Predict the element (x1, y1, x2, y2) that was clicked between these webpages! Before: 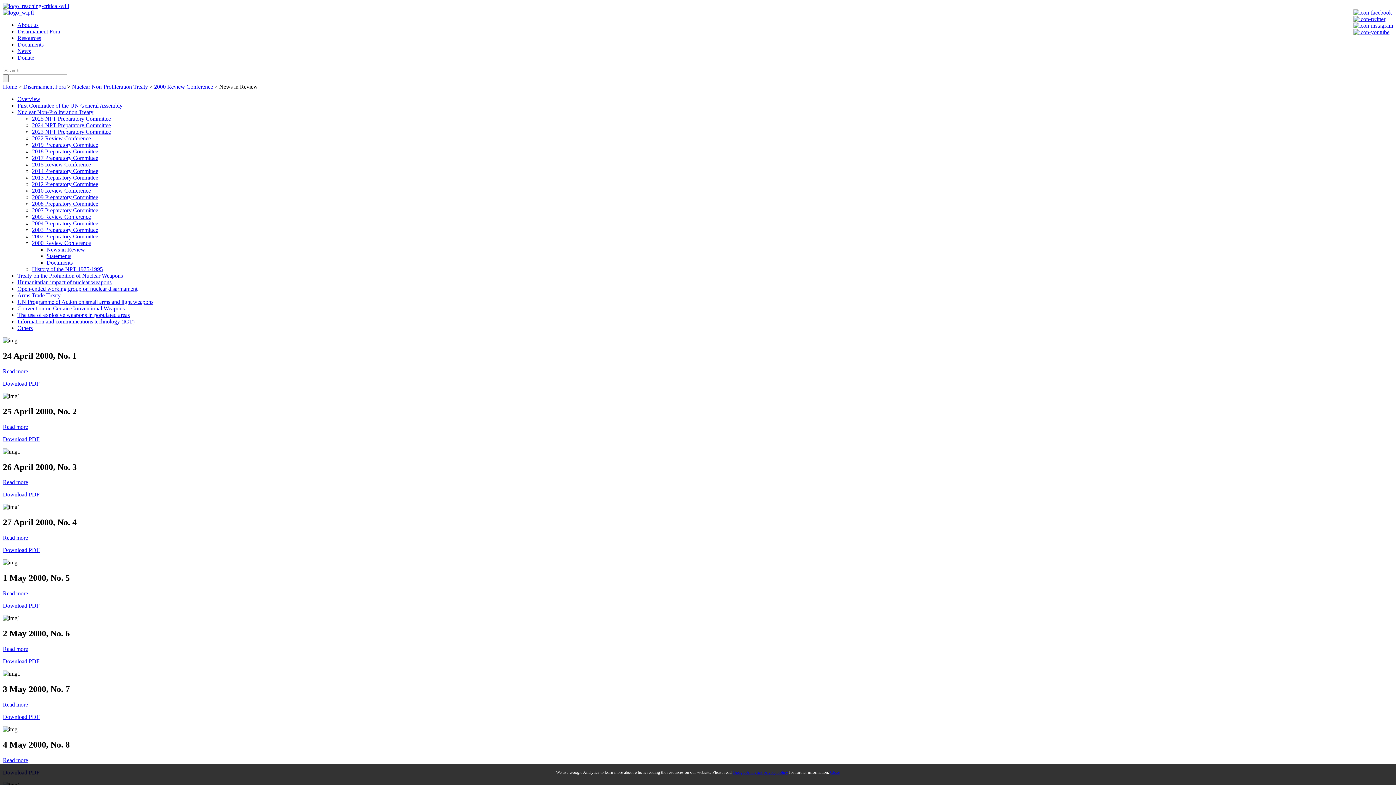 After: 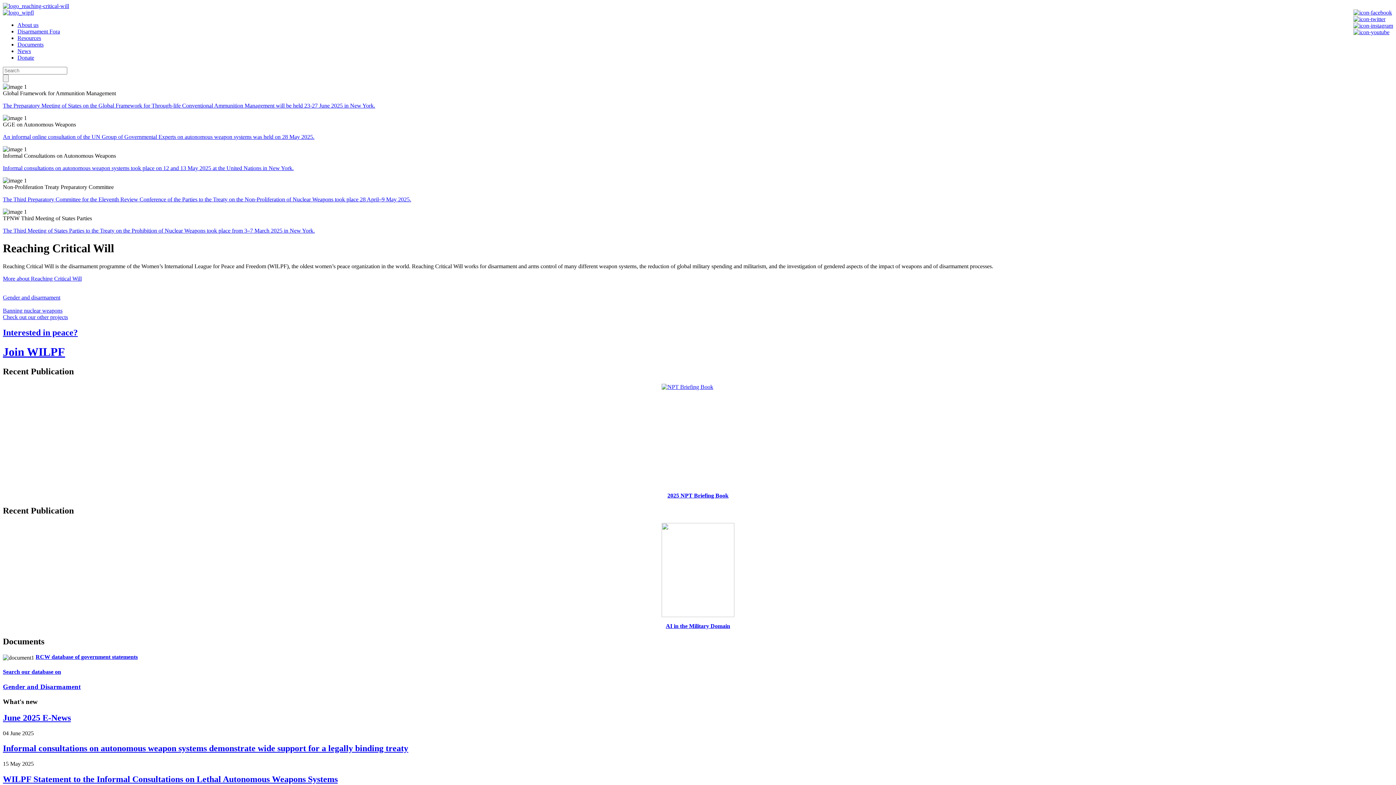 Action: bbox: (2, 2, 69, 9)